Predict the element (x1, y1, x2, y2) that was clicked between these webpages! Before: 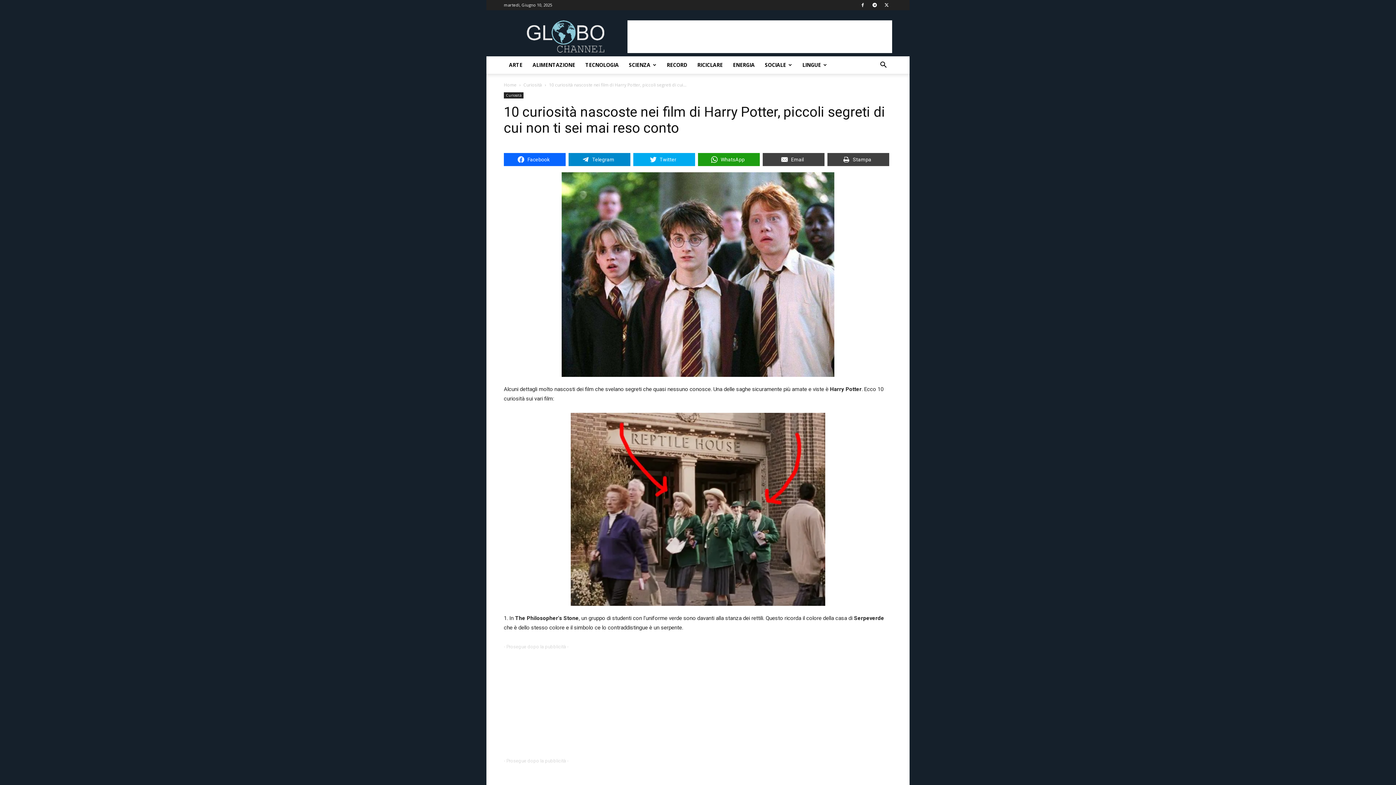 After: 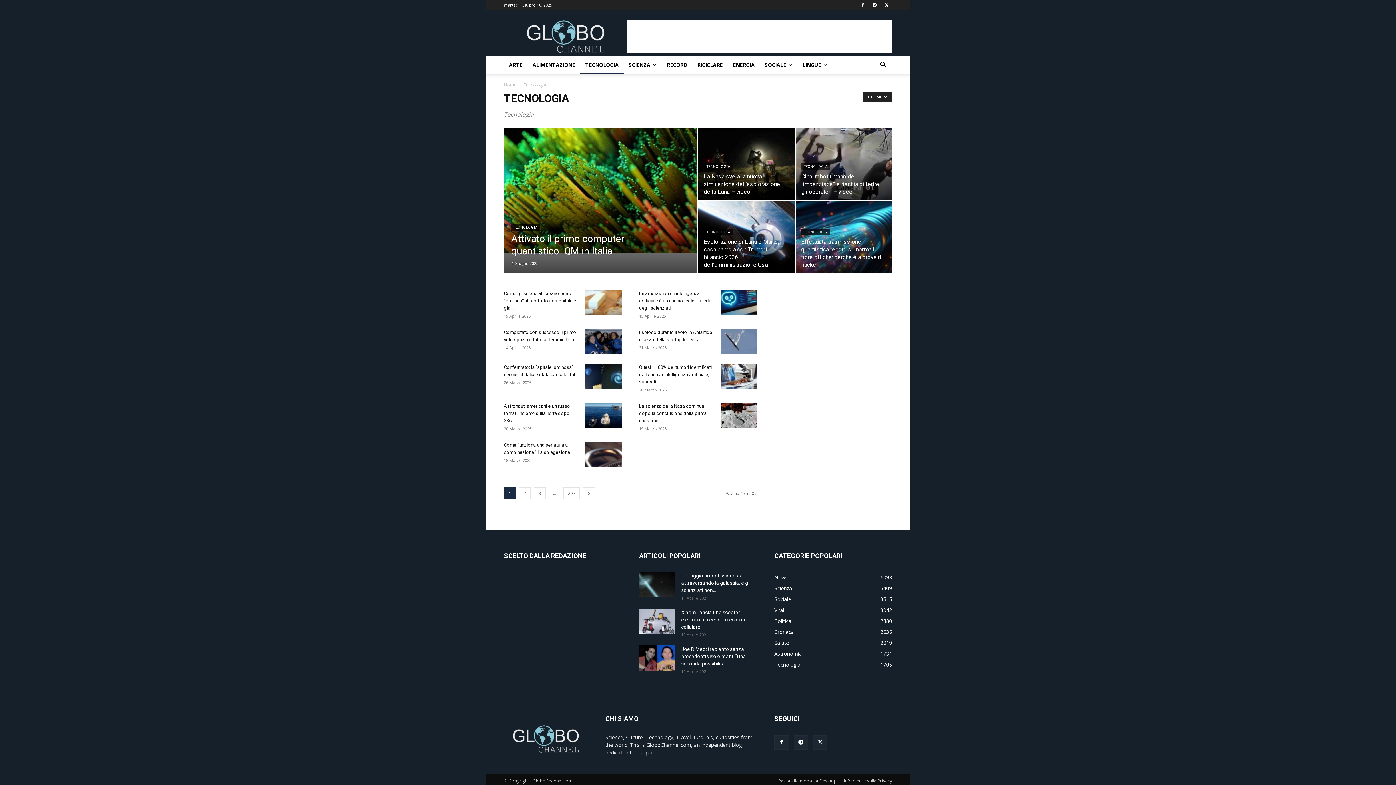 Action: label: TECNOLOGIA bbox: (580, 56, 624, 73)